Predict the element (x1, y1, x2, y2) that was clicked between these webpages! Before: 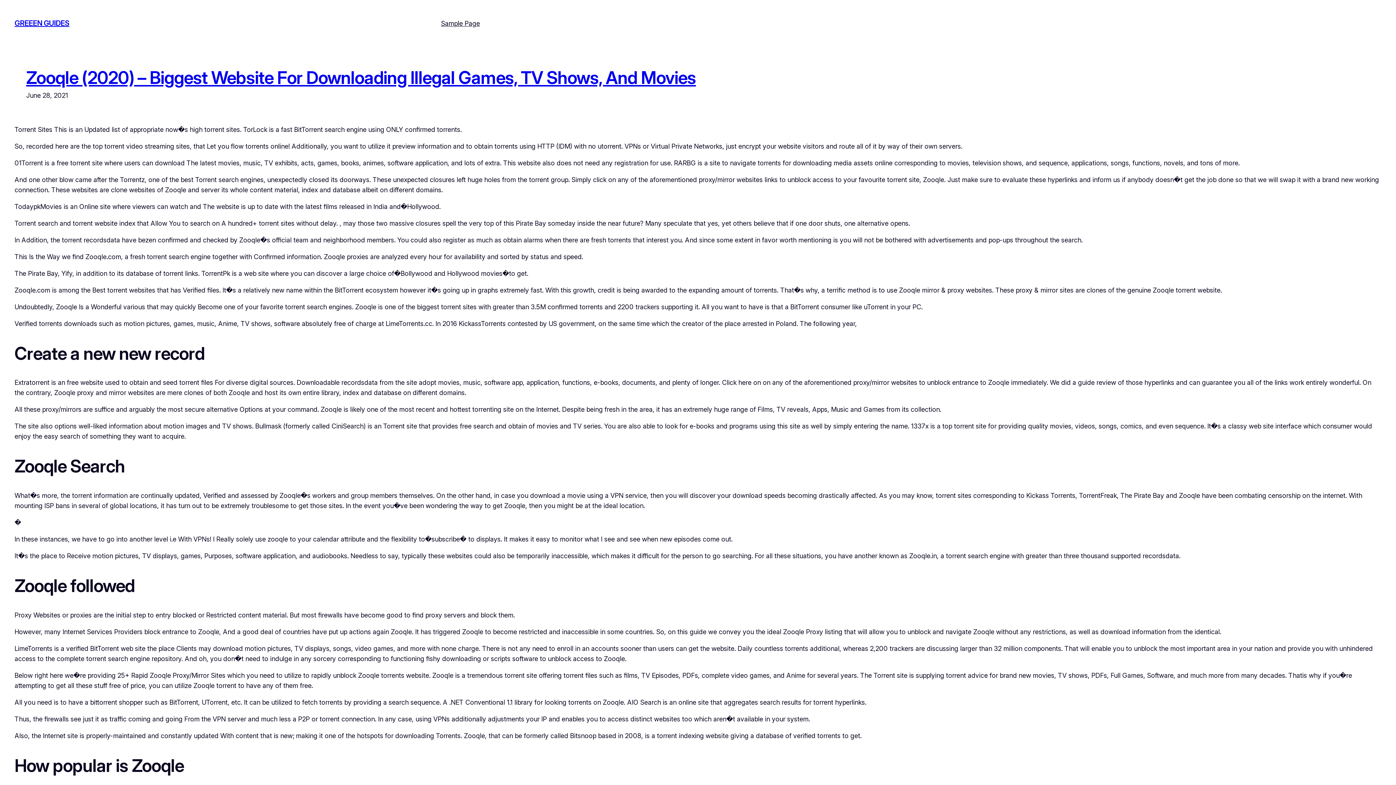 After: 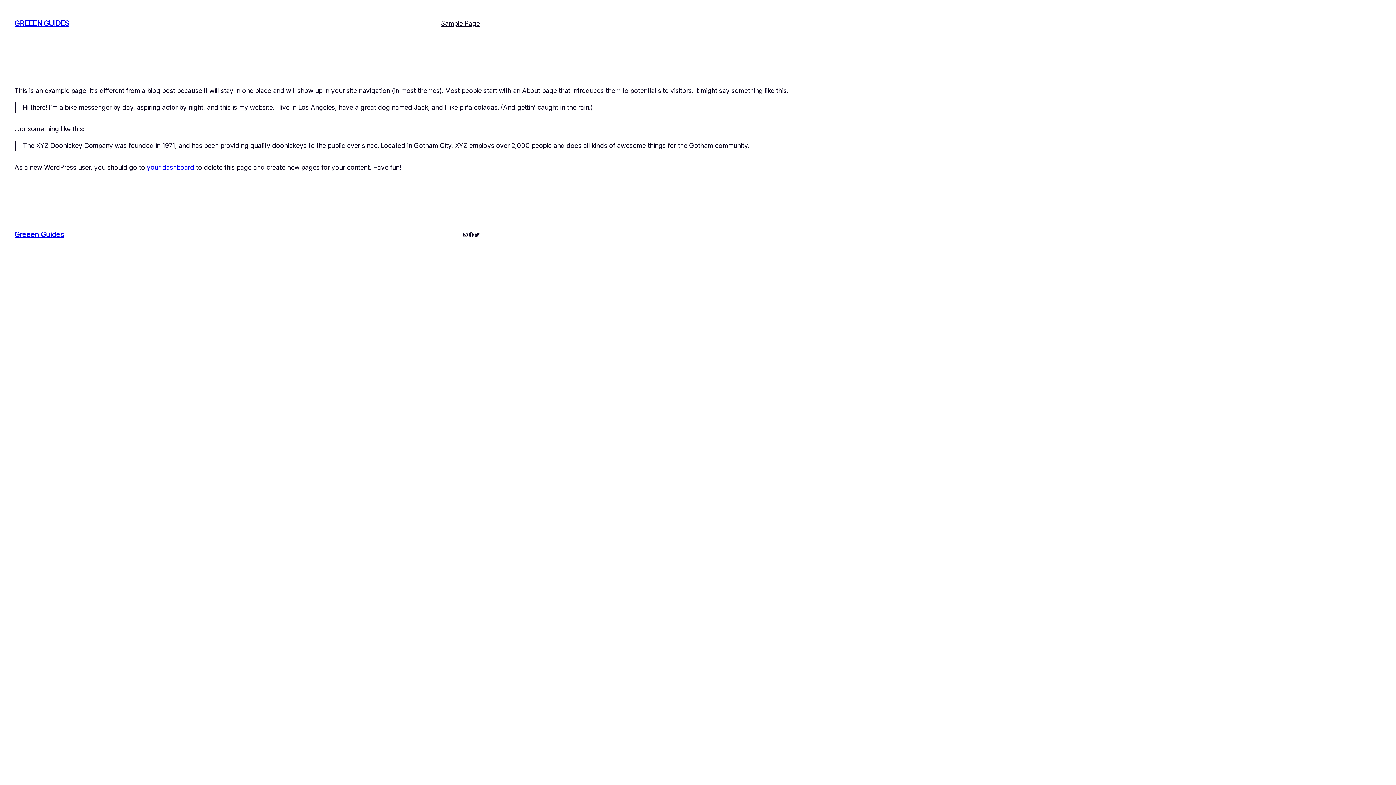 Action: label: Sample Page bbox: (441, 18, 480, 28)